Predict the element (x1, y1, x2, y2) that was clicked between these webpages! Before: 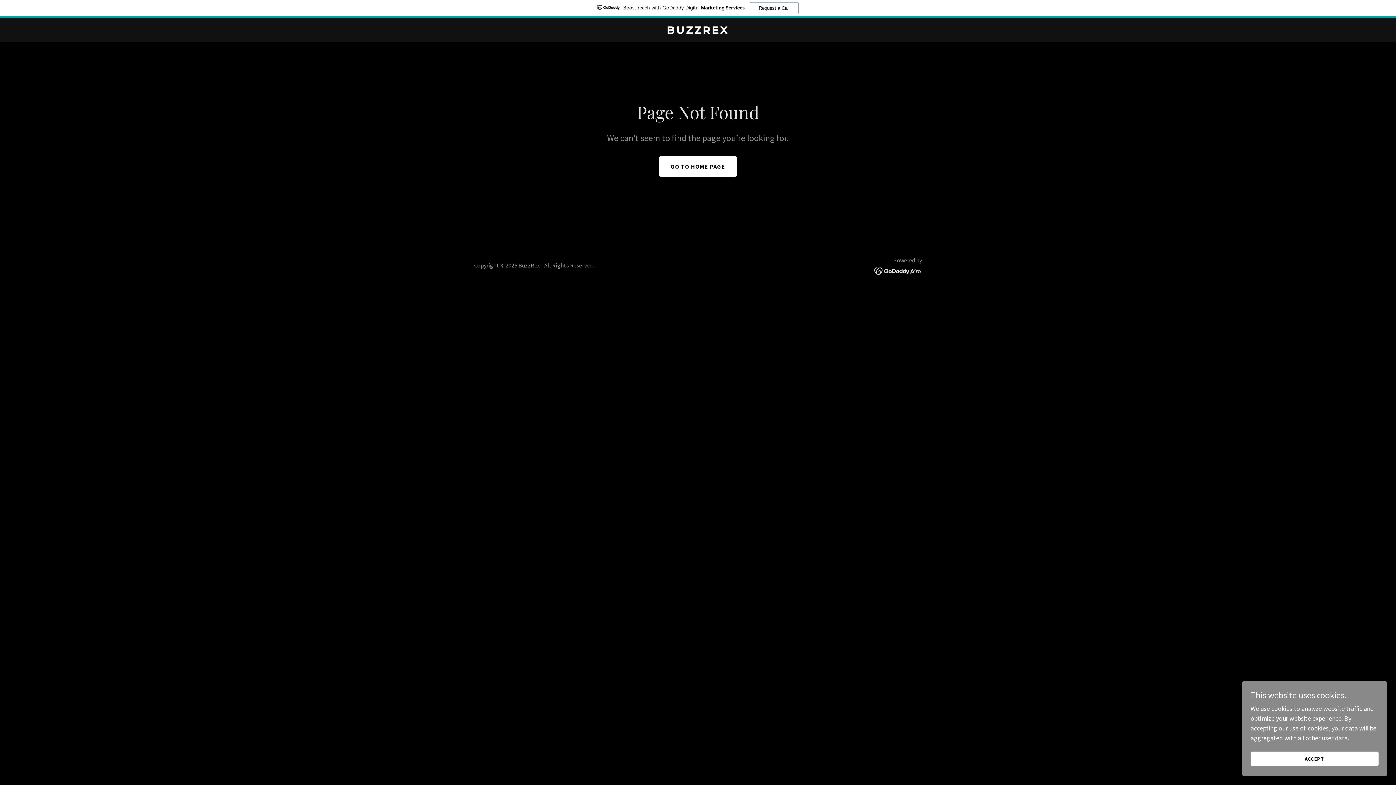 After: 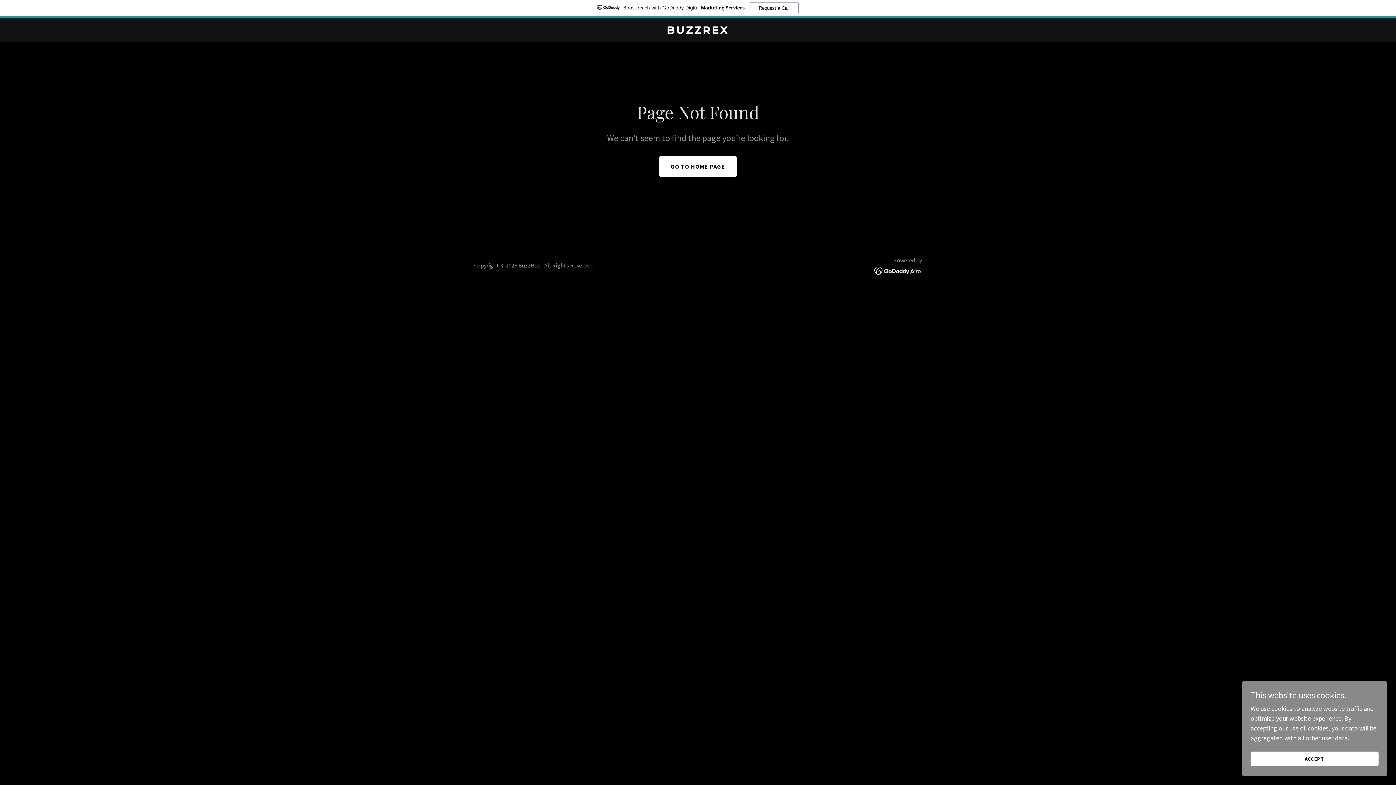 Action: bbox: (874, 266, 922, 274)